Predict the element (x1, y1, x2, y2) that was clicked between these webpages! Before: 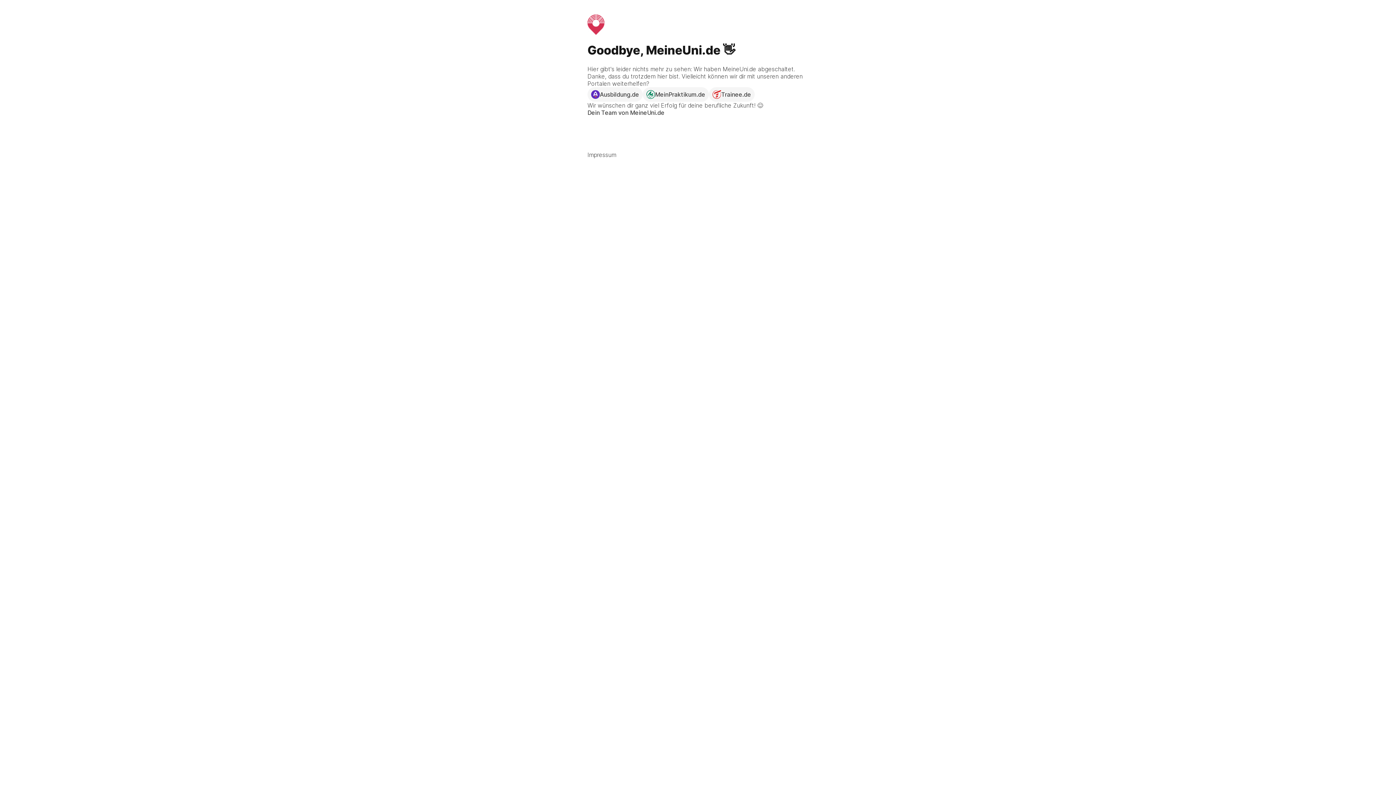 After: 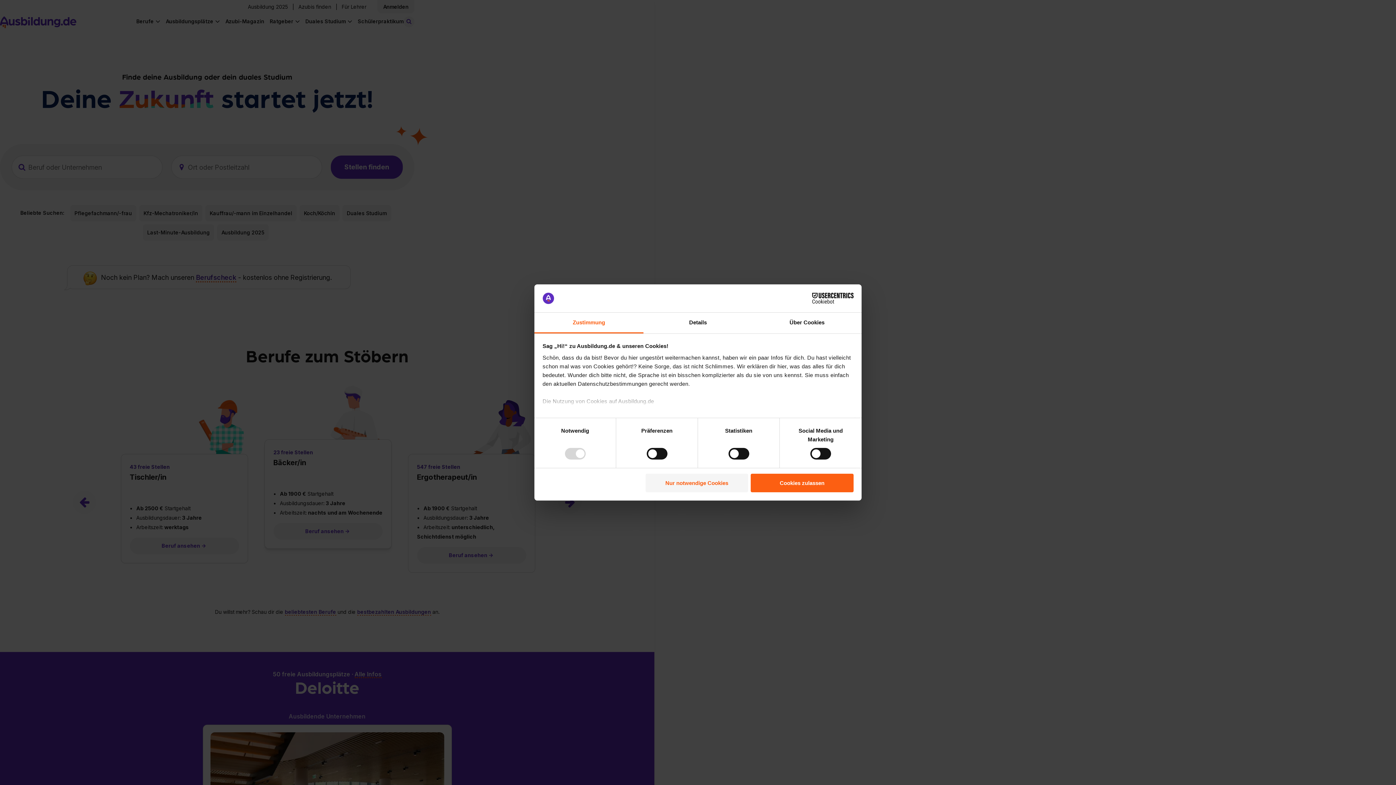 Action: bbox: (587, 87, 642, 101) label: Ausbildung.de